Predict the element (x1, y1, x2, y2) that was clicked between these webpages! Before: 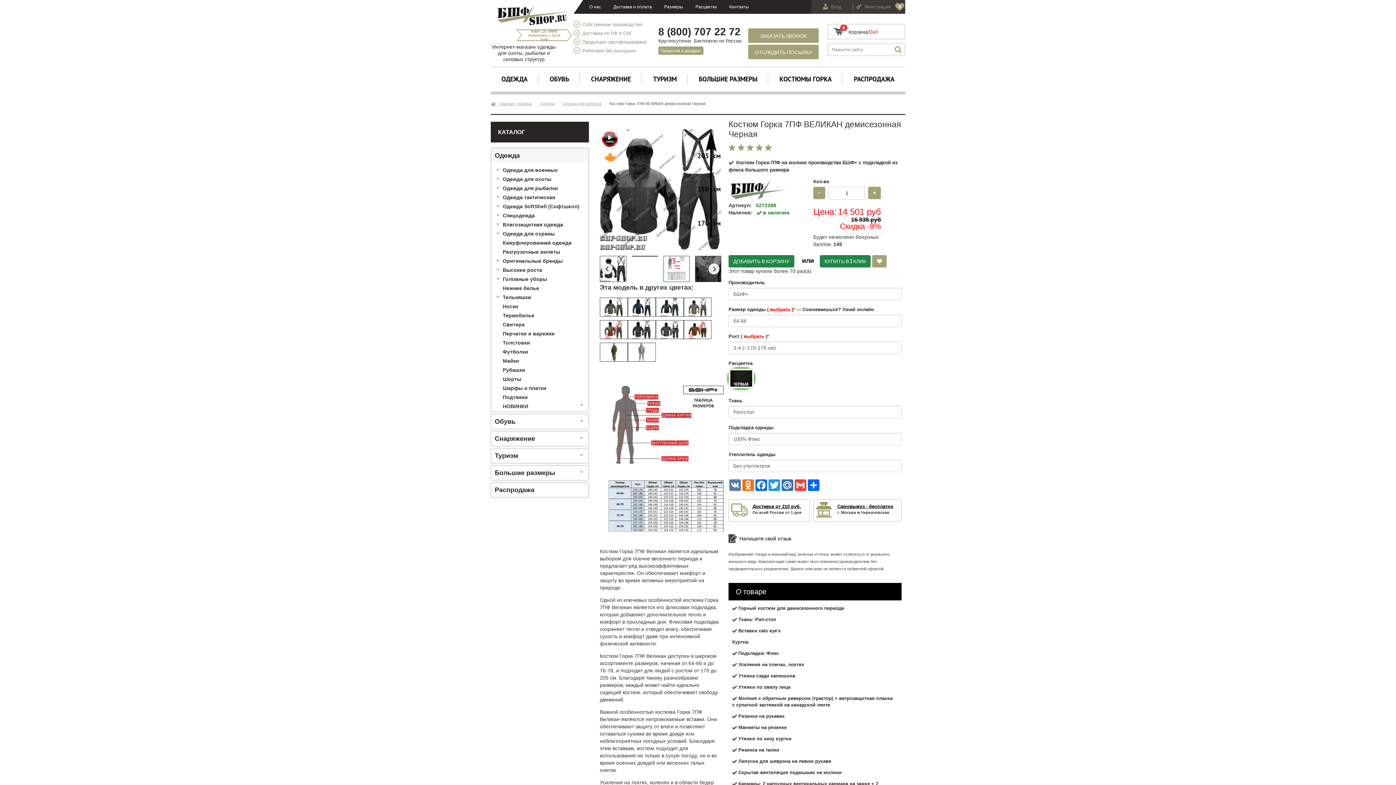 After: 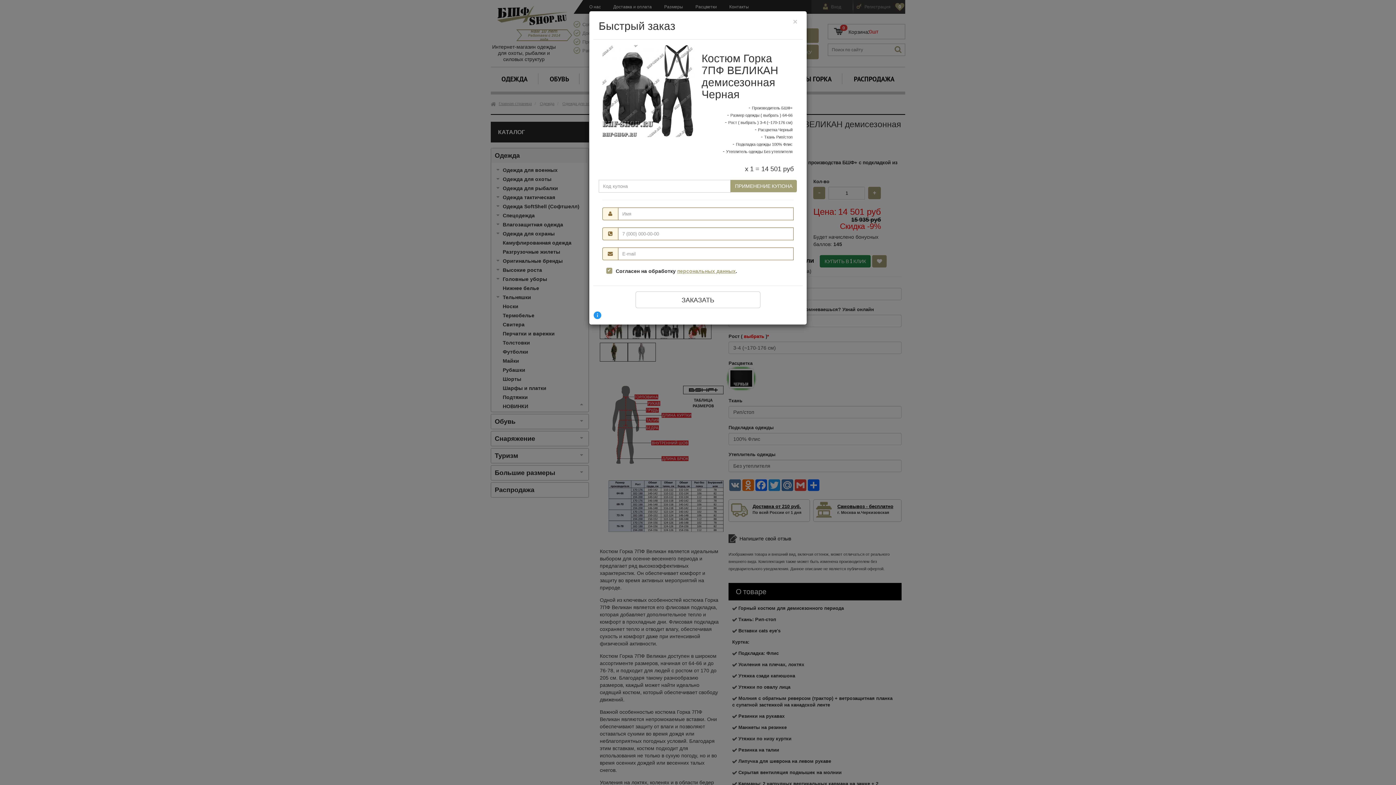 Action: bbox: (820, 255, 871, 267) label: КУПИТЬ В 1 КЛИК